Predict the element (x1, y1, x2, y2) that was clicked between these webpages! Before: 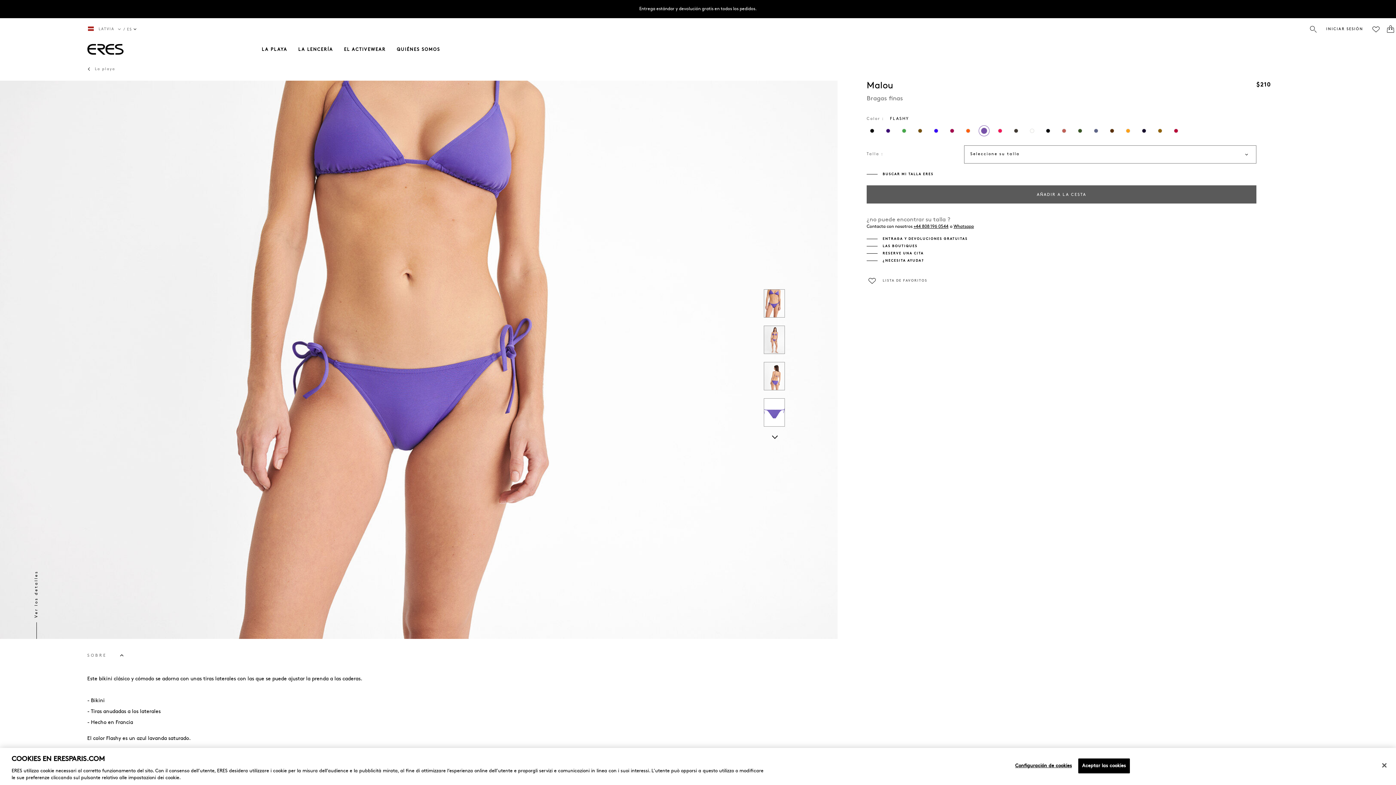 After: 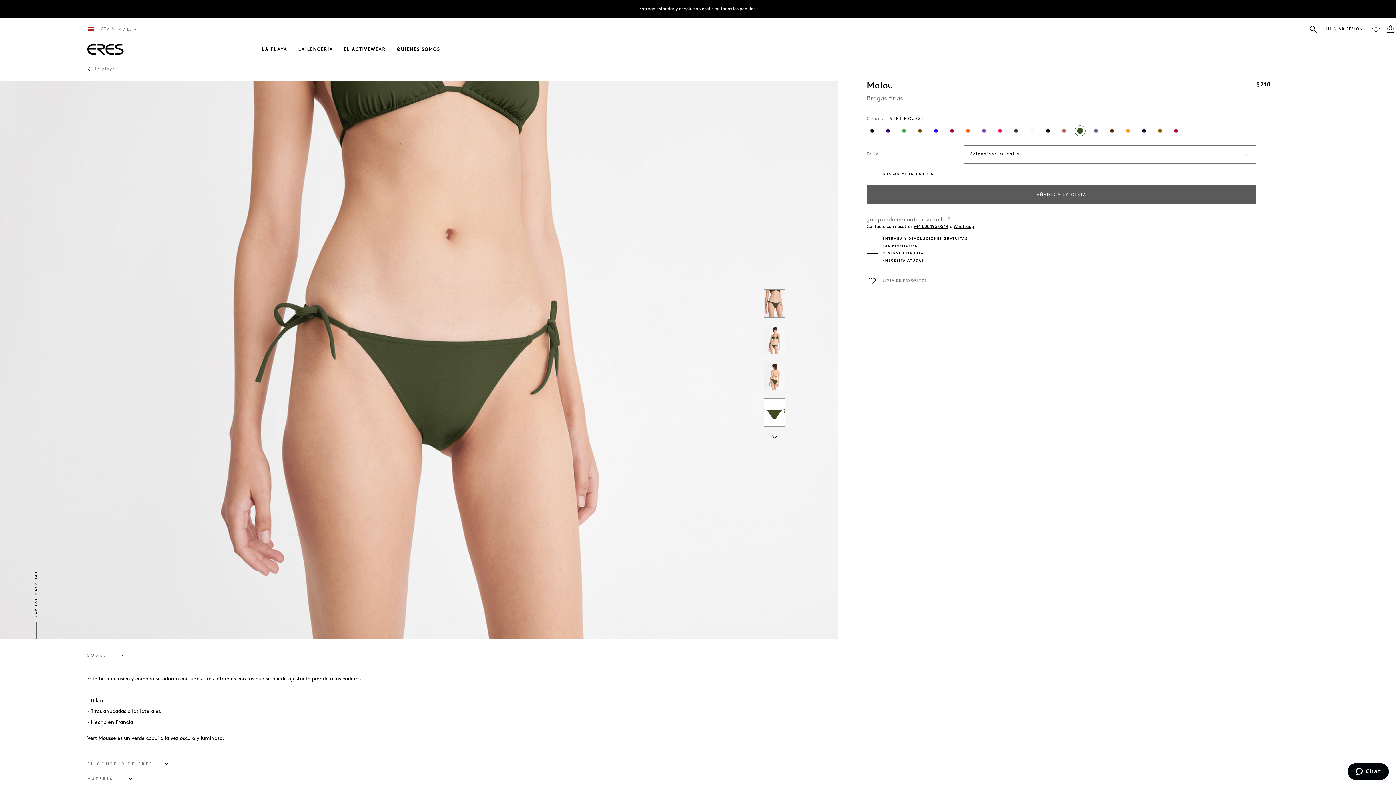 Action: label: VERT MOUSSE bbox: (1074, 125, 1085, 136)